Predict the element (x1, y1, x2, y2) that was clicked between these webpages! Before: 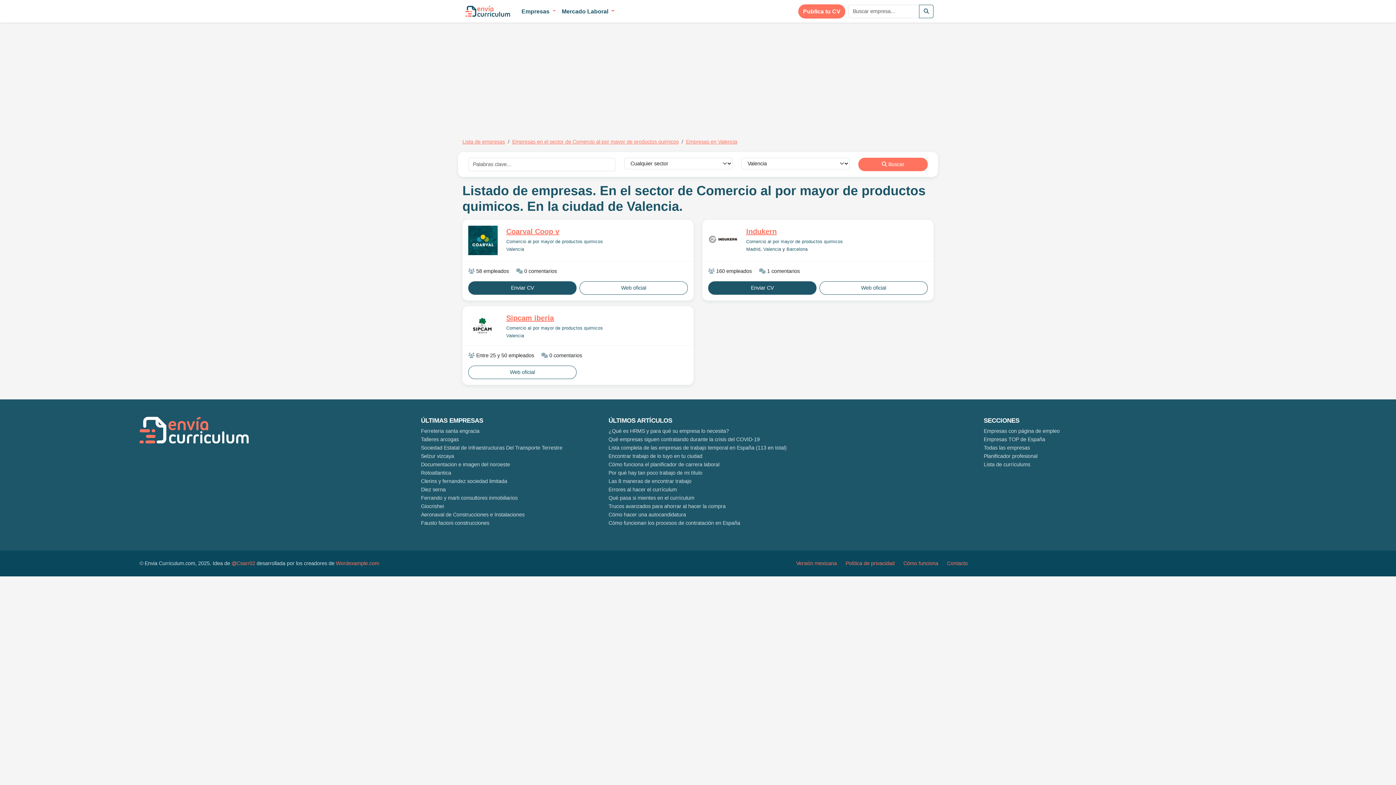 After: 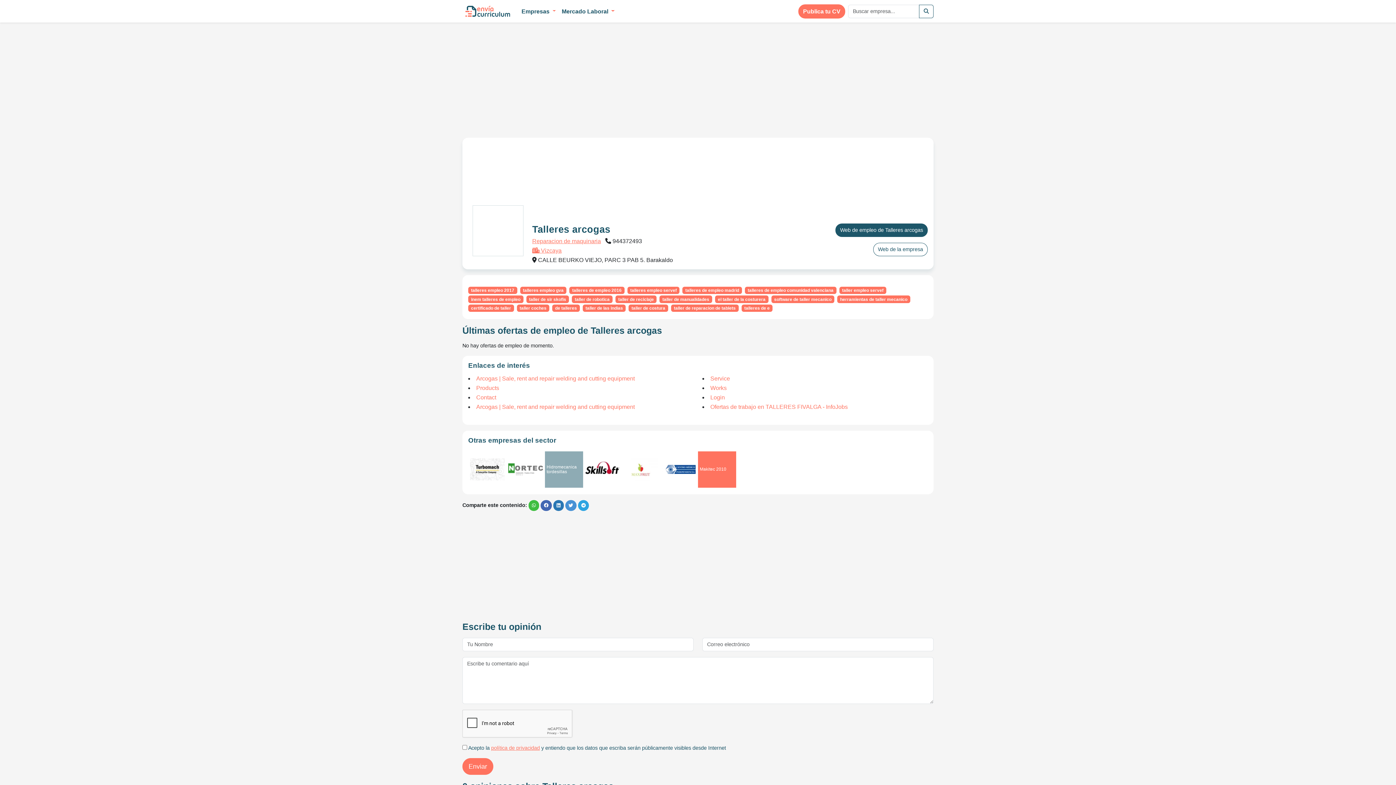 Action: label: Talleres arcogas bbox: (421, 436, 458, 442)